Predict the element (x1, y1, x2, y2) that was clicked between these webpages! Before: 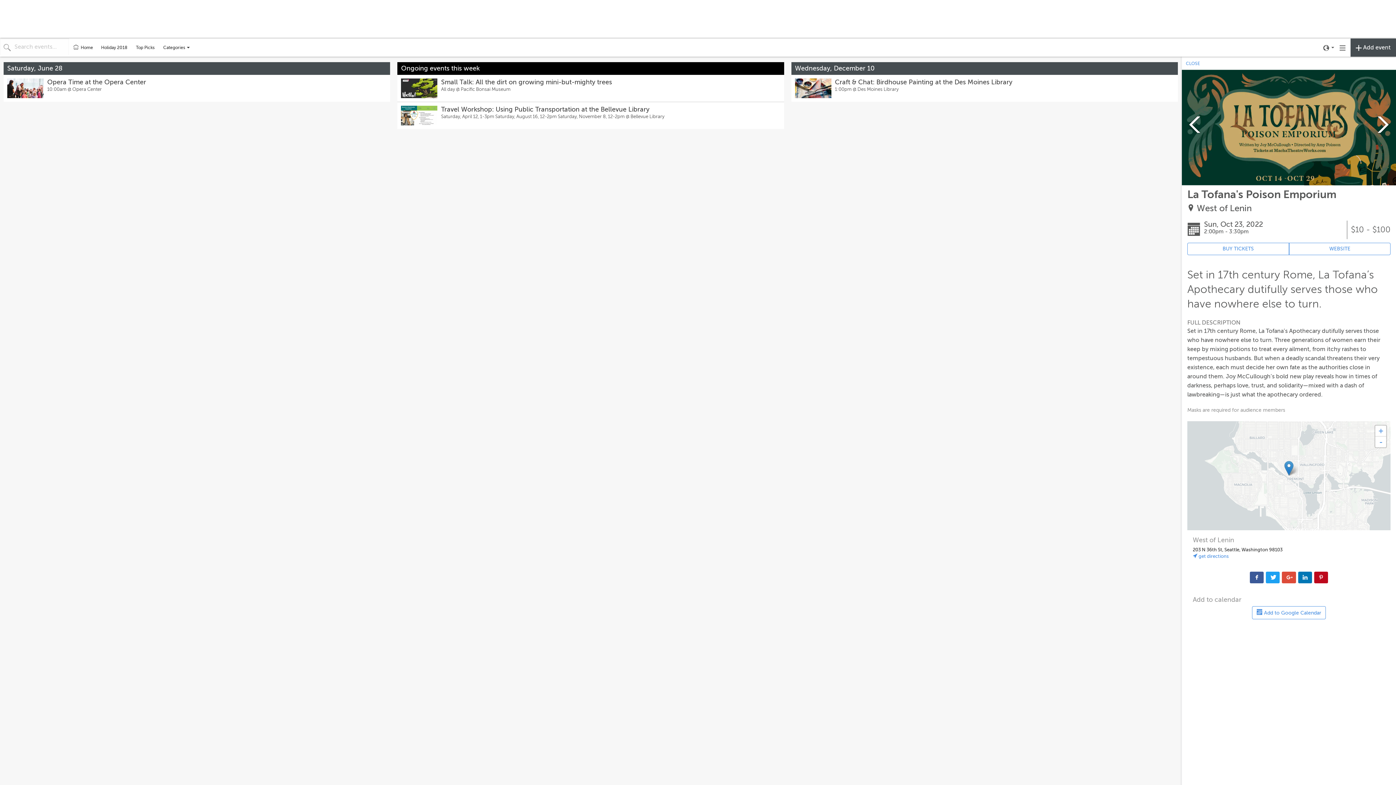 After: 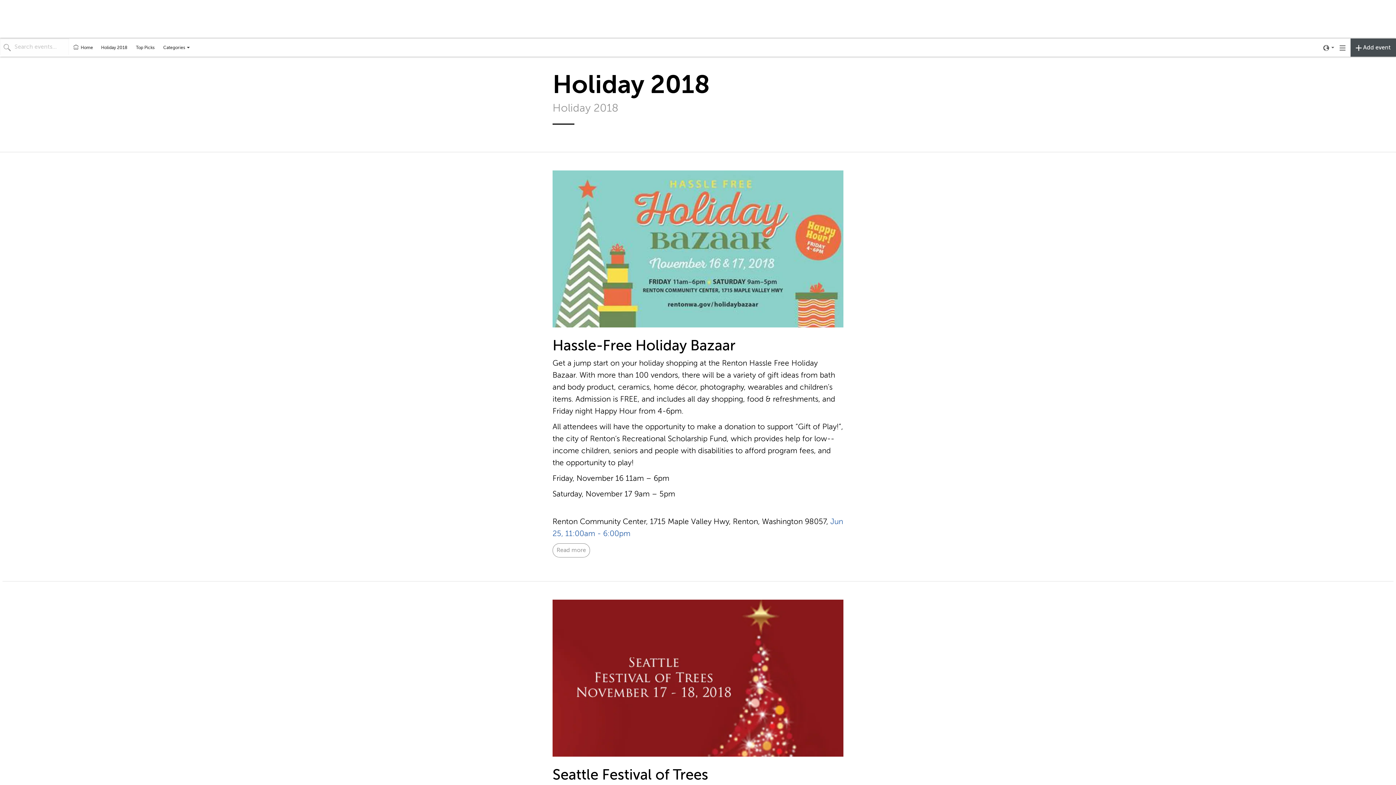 Action: bbox: (96, 38, 131, 56) label: Holiday 2018